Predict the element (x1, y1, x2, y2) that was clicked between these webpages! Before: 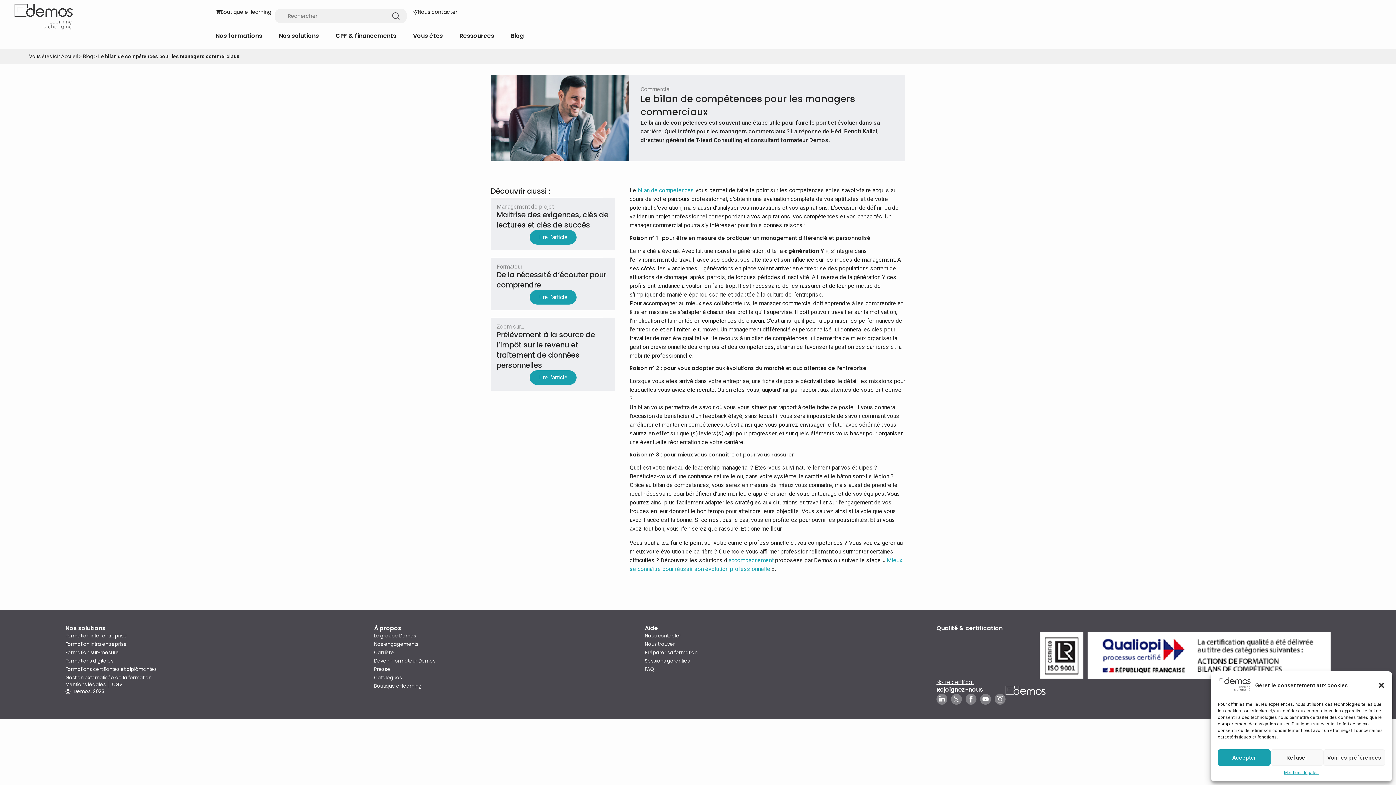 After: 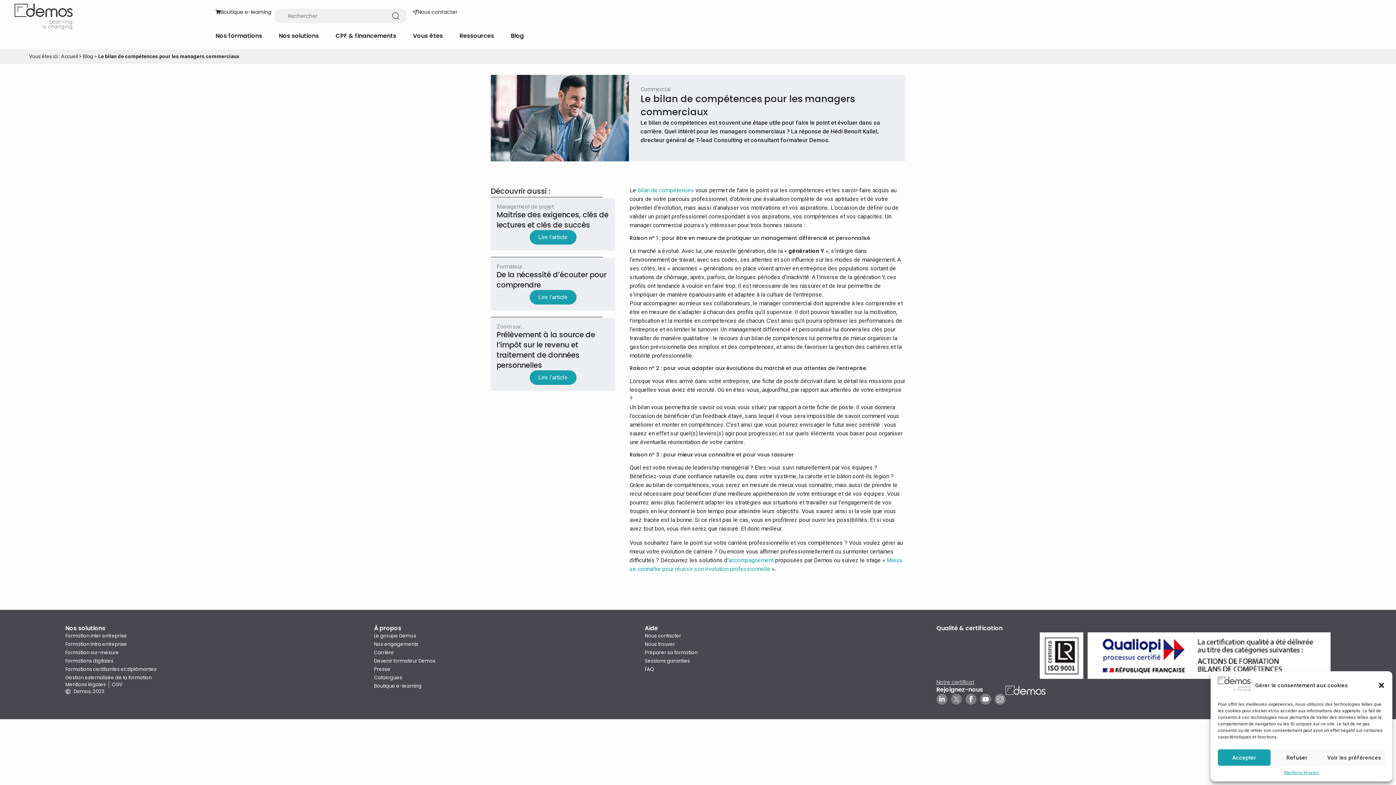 Action: bbox: (951, 694, 962, 705)